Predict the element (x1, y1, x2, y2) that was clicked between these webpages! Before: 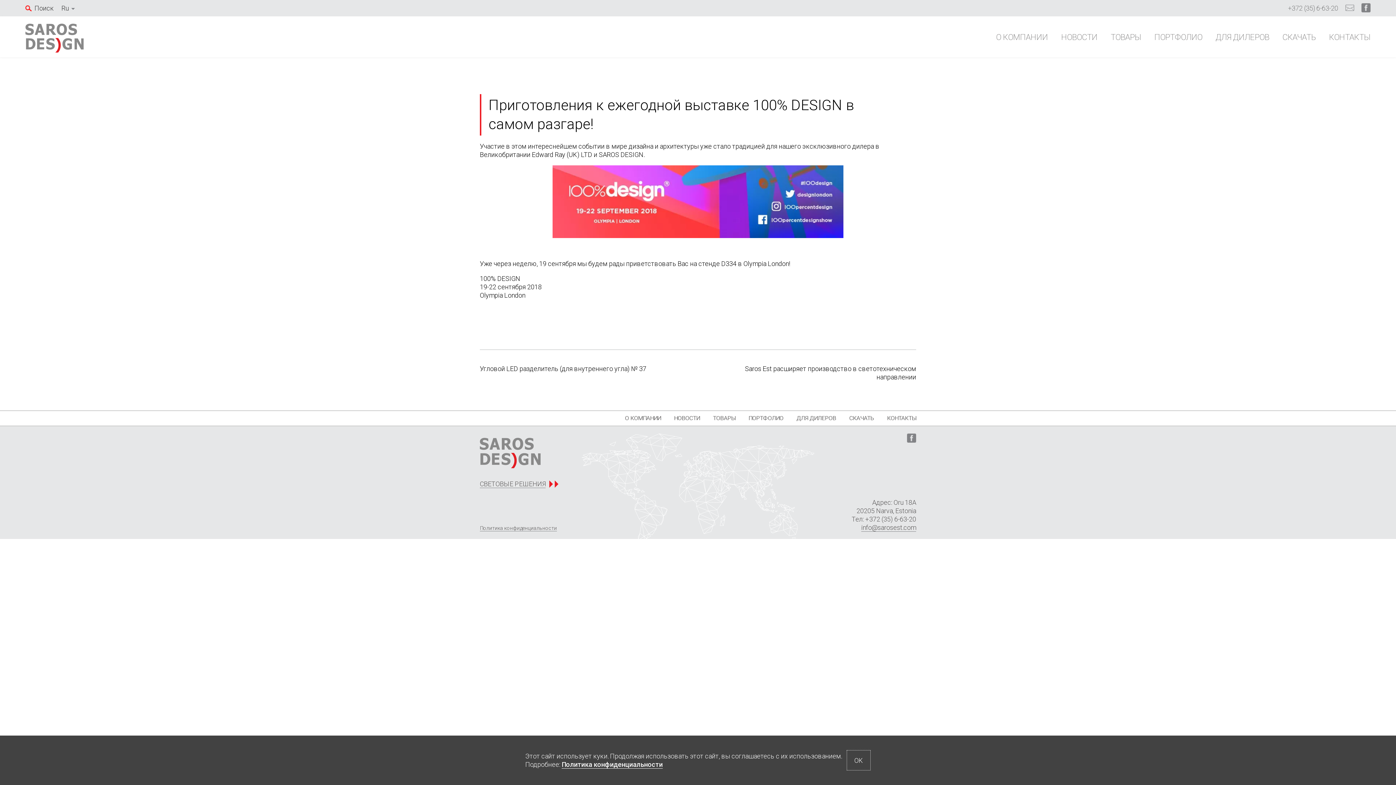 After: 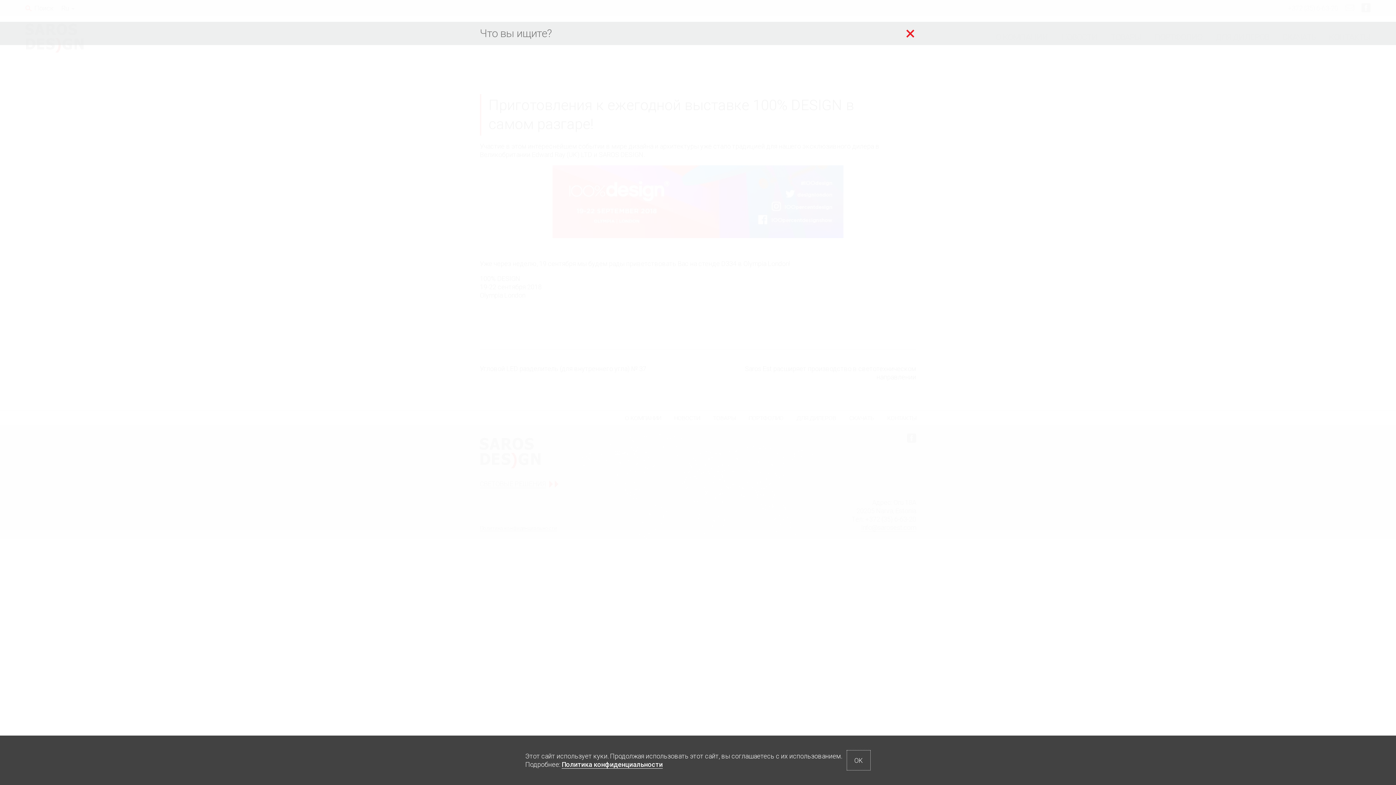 Action: label: Поиск bbox: (25, 0, 56, 16)